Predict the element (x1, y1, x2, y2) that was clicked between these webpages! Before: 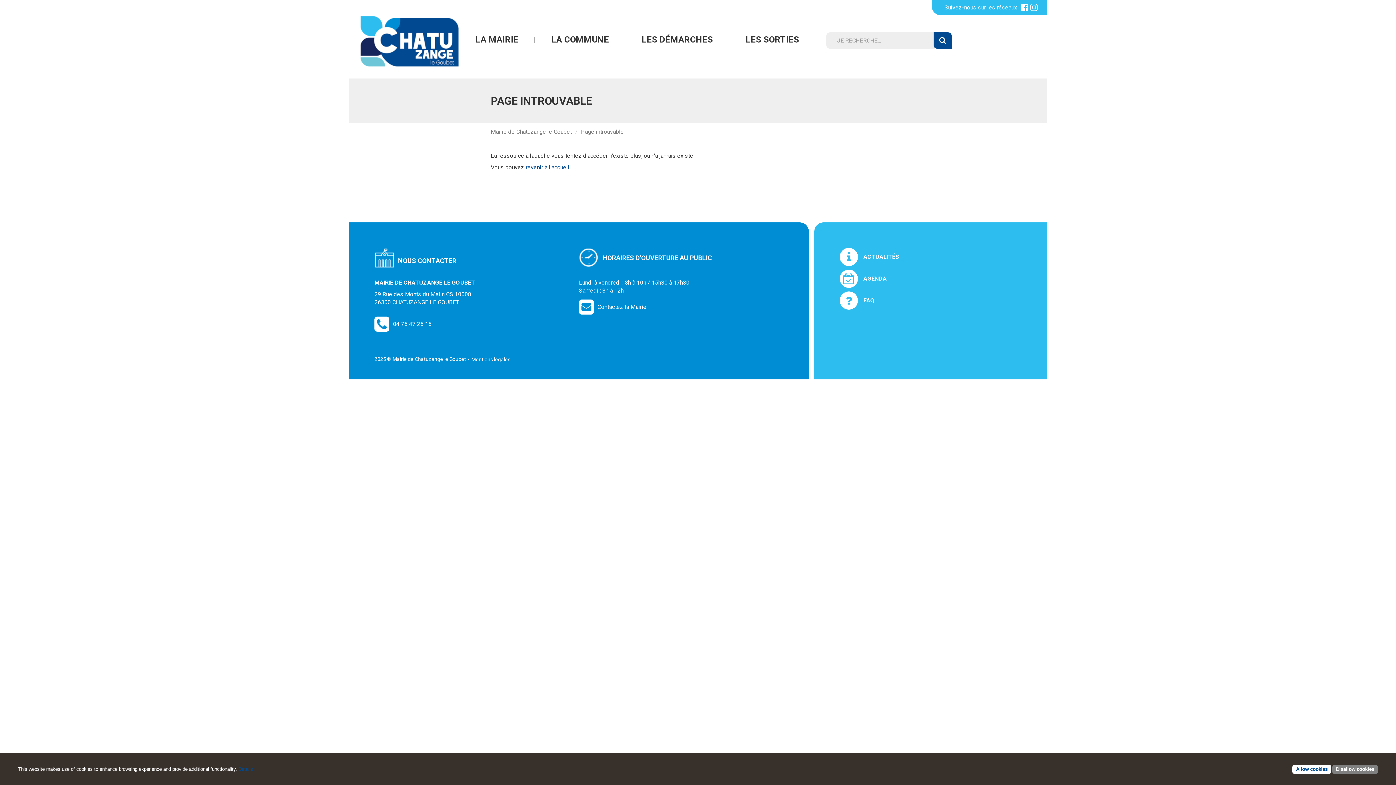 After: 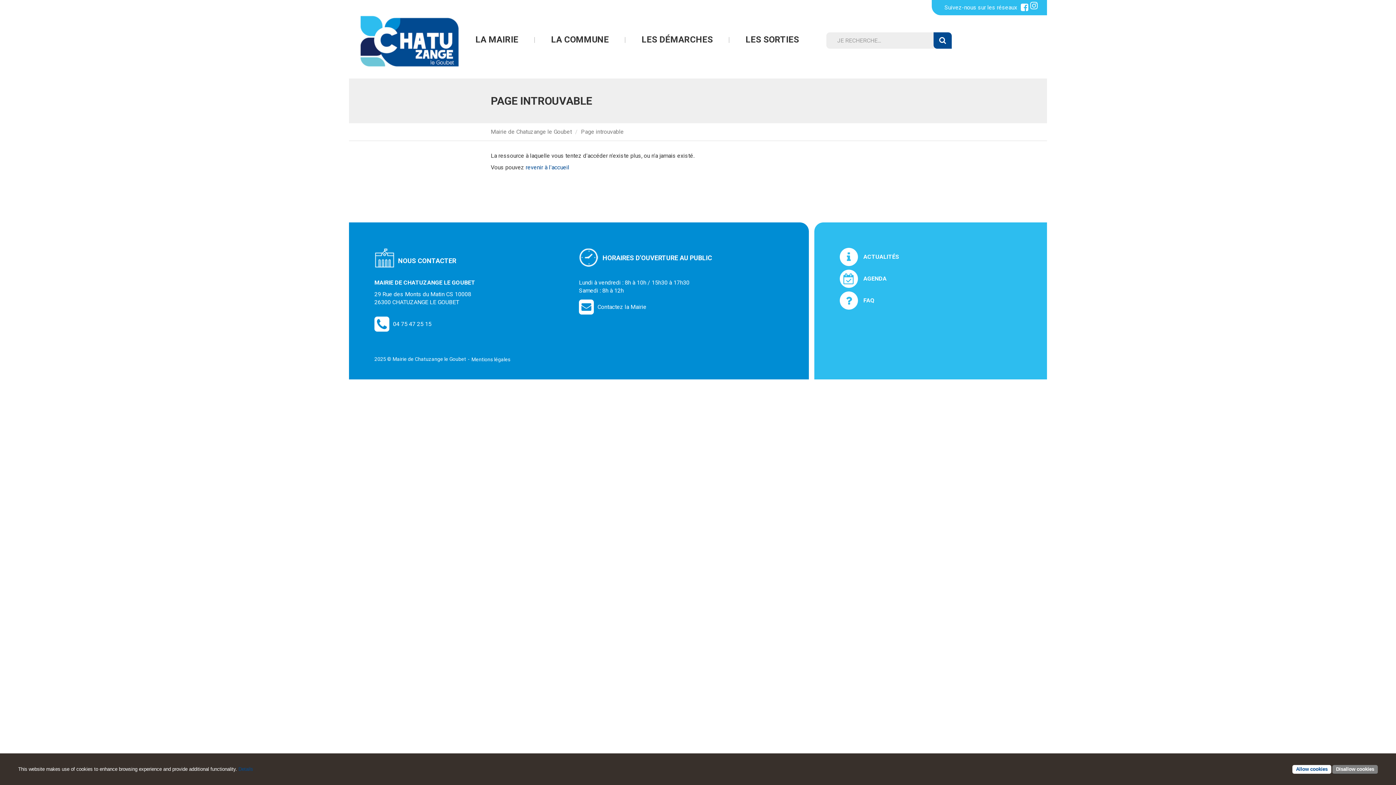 Action: bbox: (1030, 2, 1038, 12)